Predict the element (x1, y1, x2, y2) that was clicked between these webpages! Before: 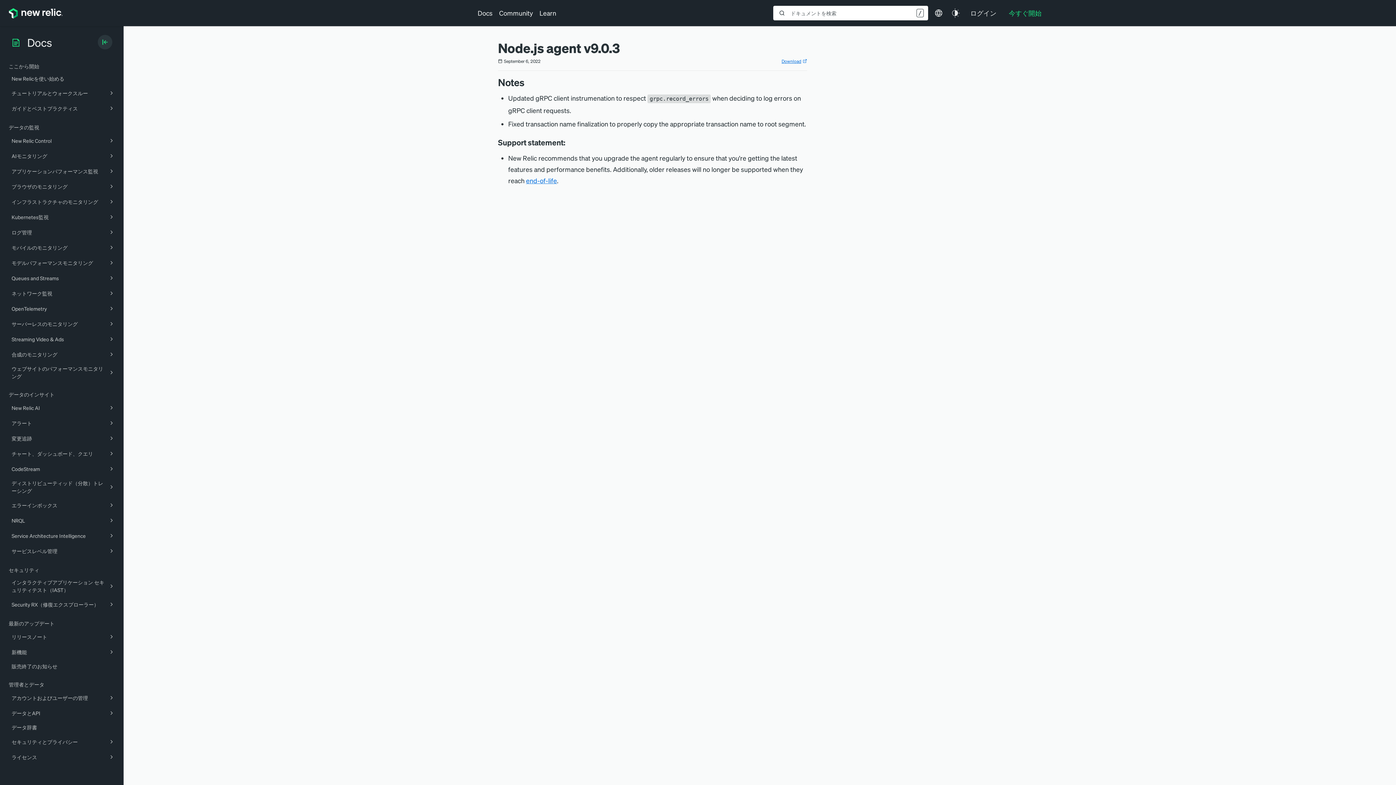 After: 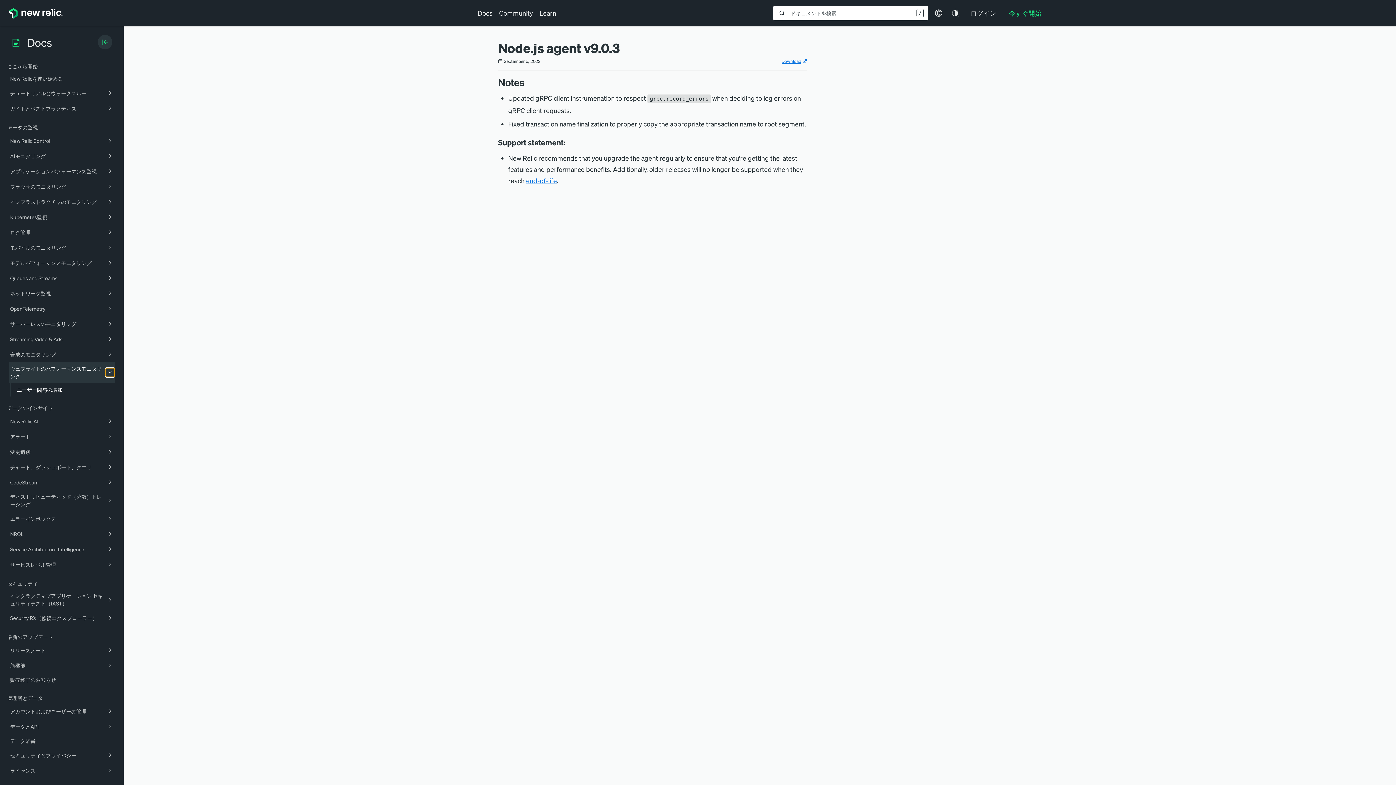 Action: bbox: (106, 368, 116, 377)